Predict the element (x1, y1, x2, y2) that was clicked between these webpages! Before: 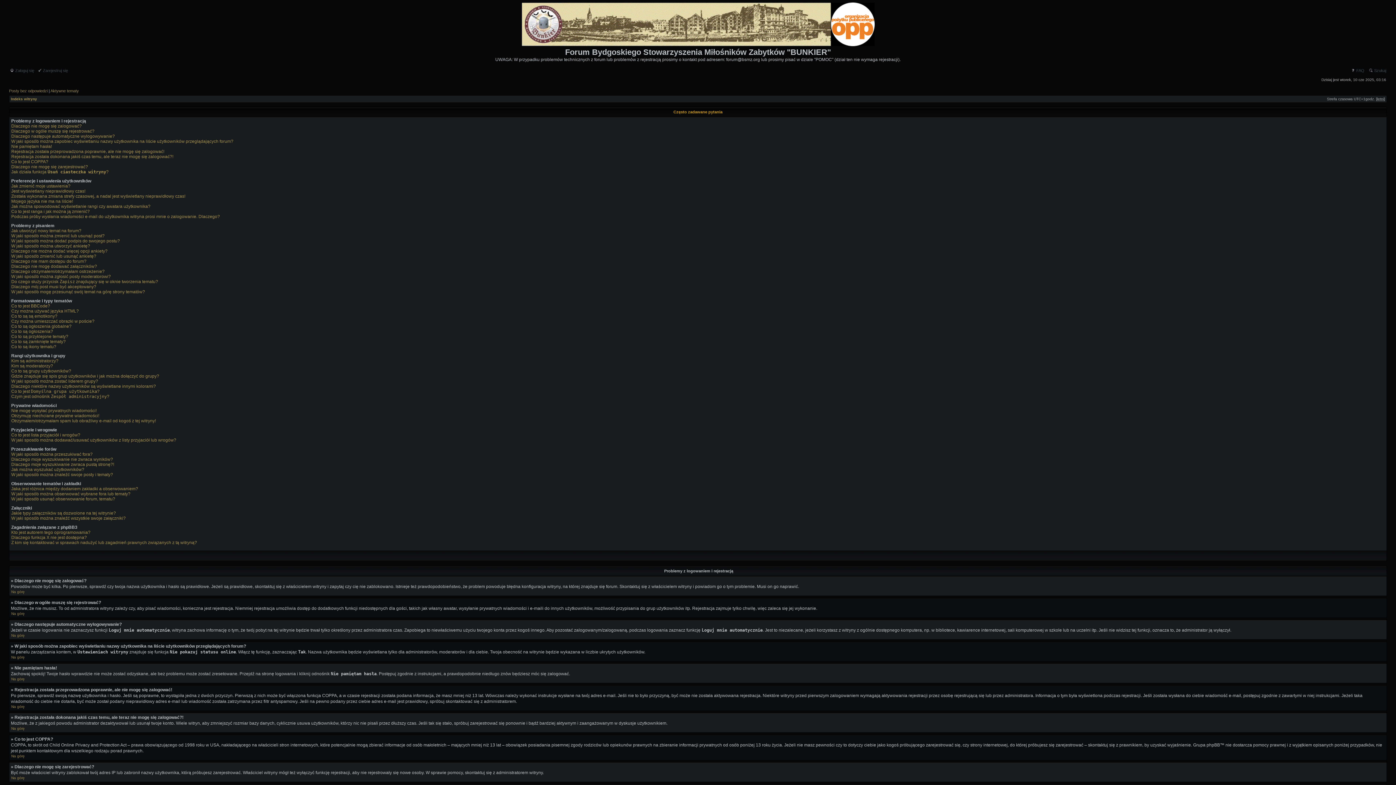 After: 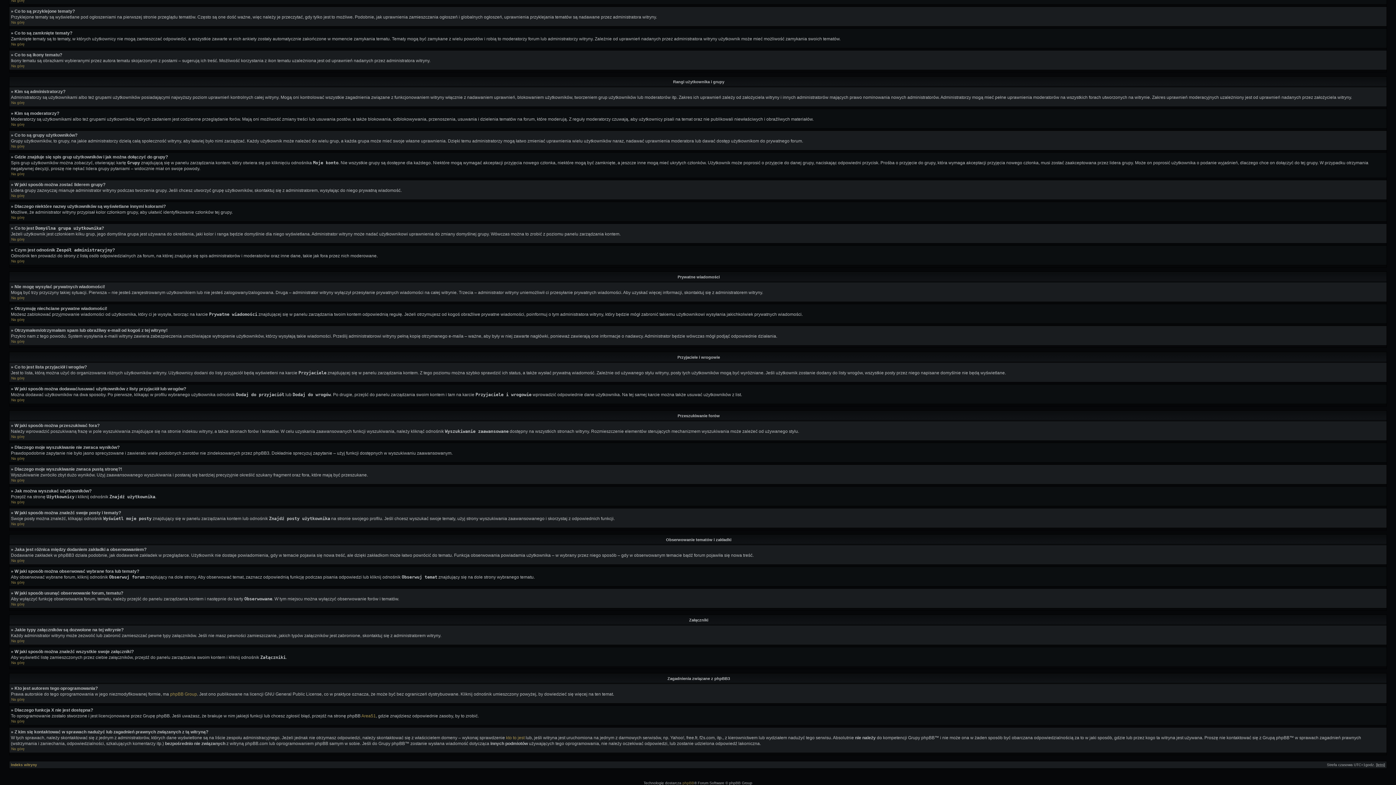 Action: label: Jaka jest różnica między dodaniem zakładki a obserwowaniem? bbox: (11, 486, 138, 491)